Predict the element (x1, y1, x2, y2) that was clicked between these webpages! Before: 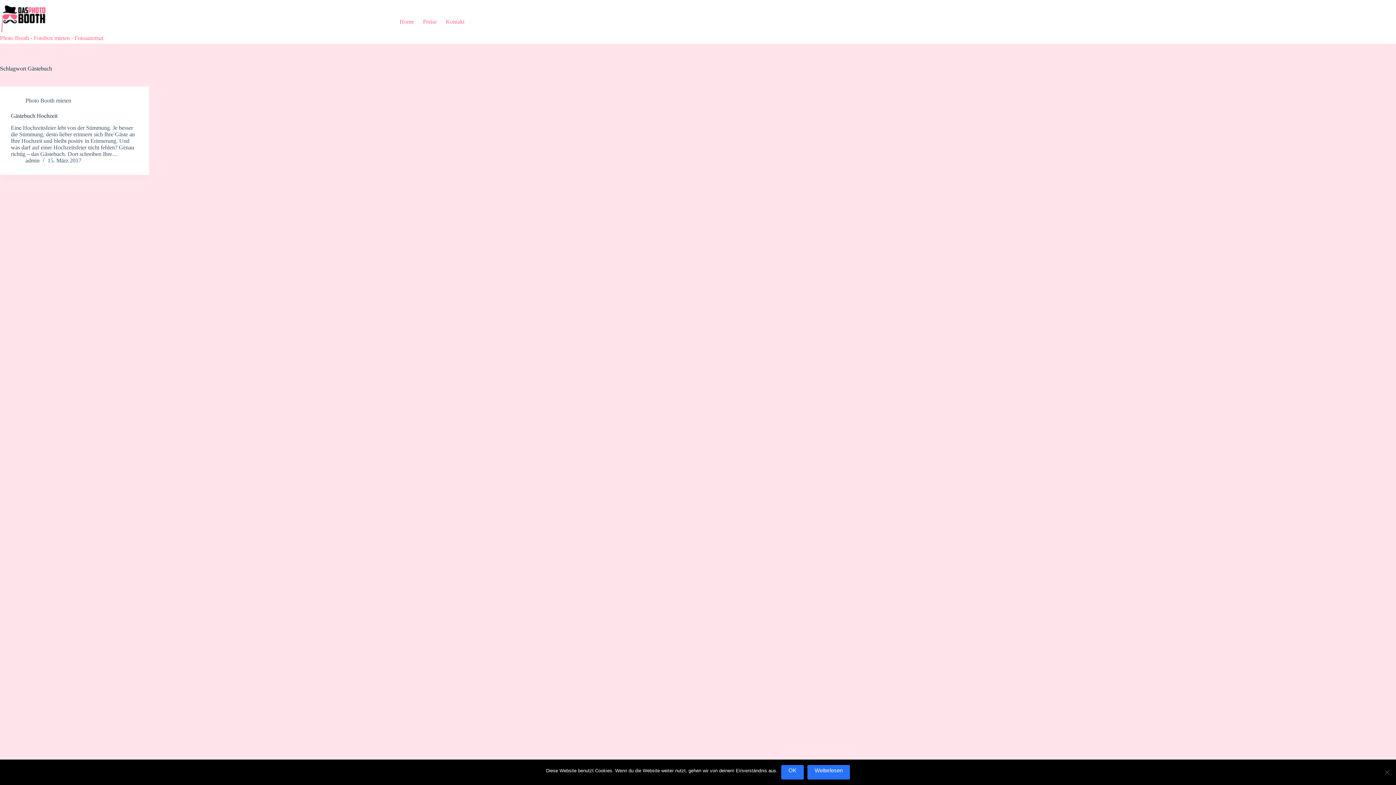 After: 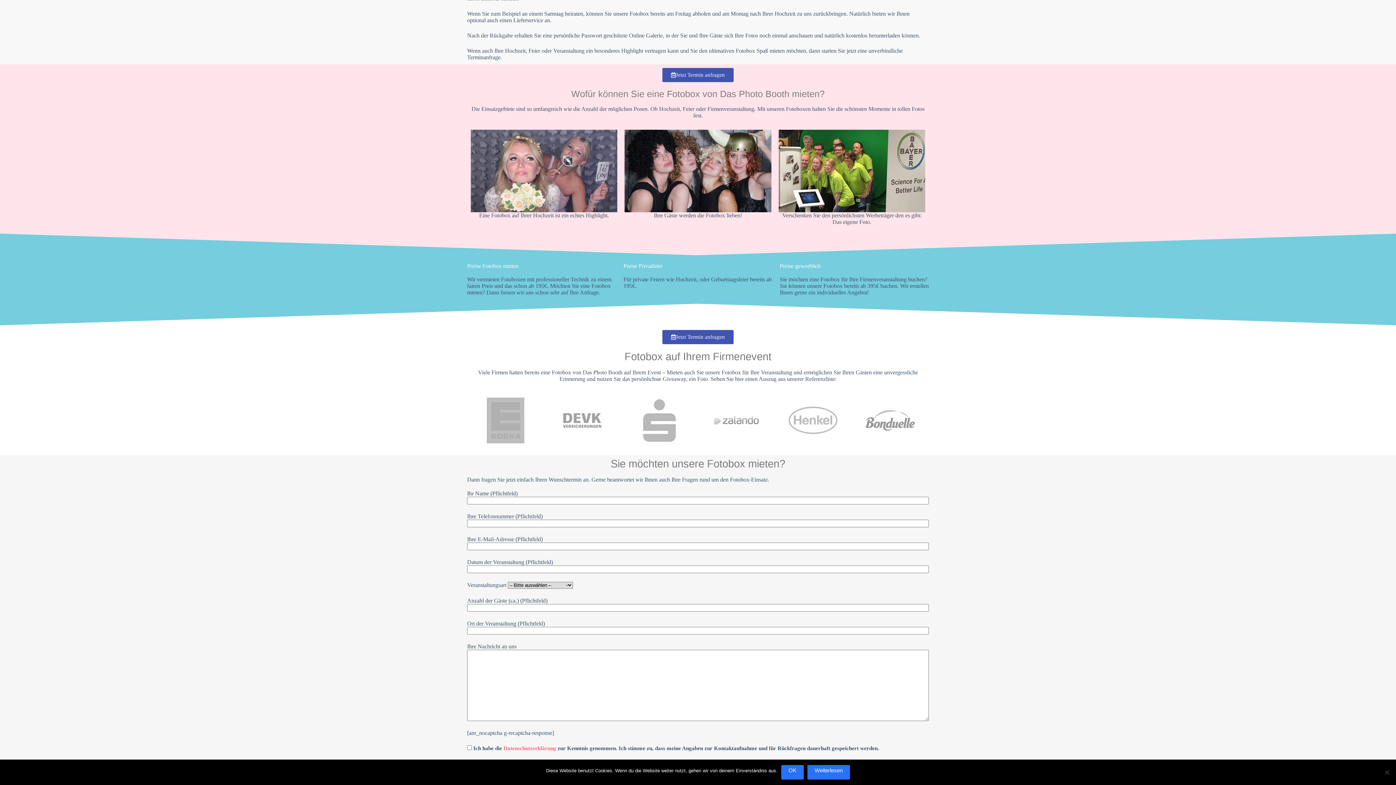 Action: bbox: (418, 0, 441, 43) label: Preise